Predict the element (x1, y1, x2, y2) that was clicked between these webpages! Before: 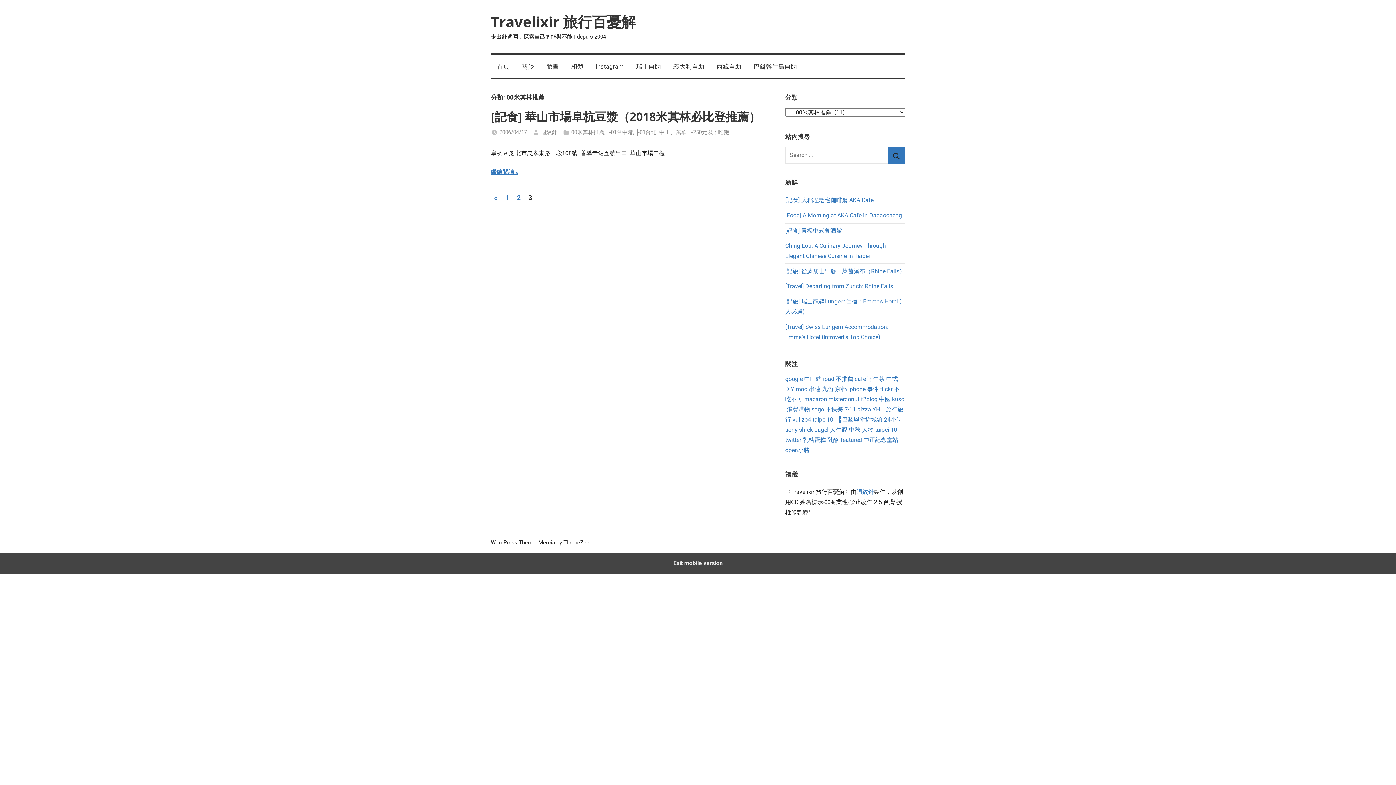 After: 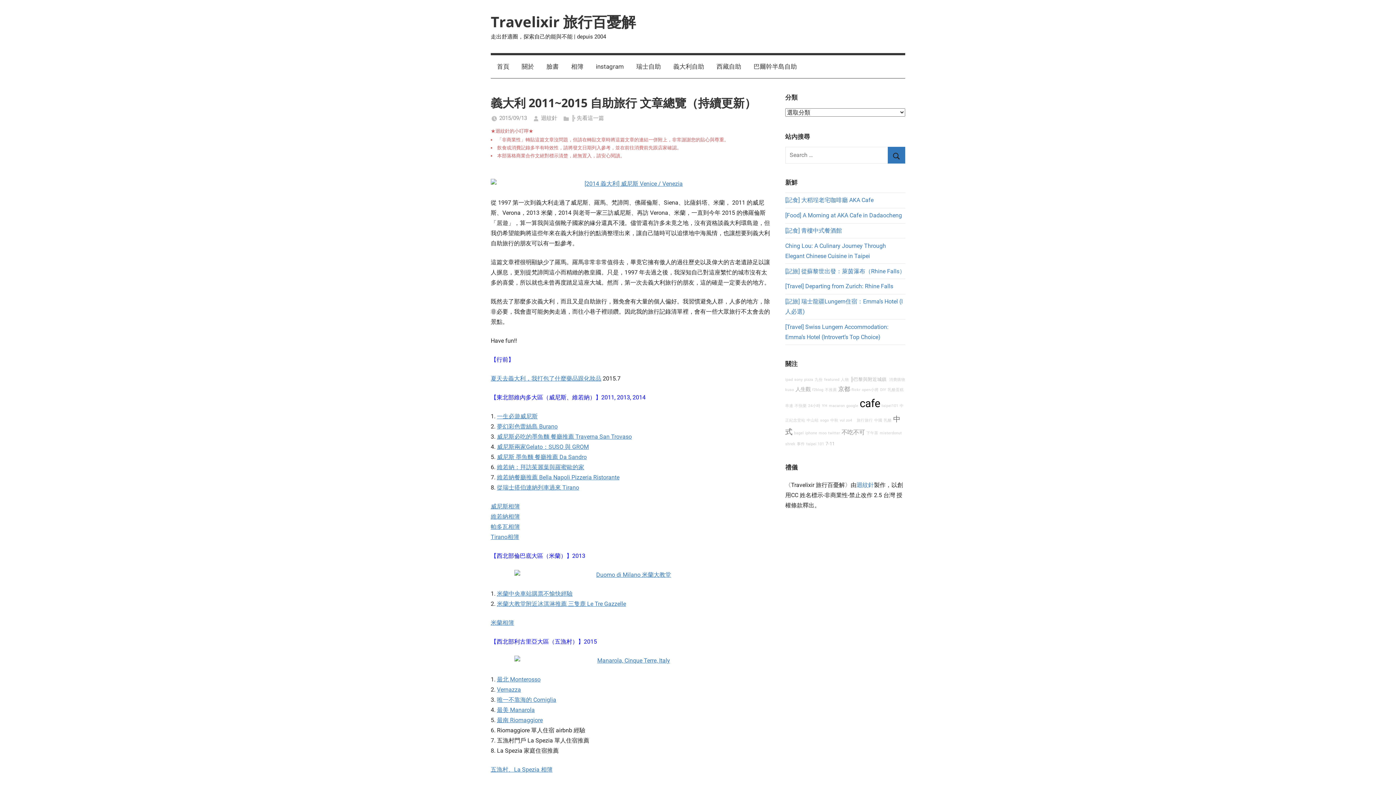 Action: bbox: (667, 55, 710, 78) label: 義大利自助